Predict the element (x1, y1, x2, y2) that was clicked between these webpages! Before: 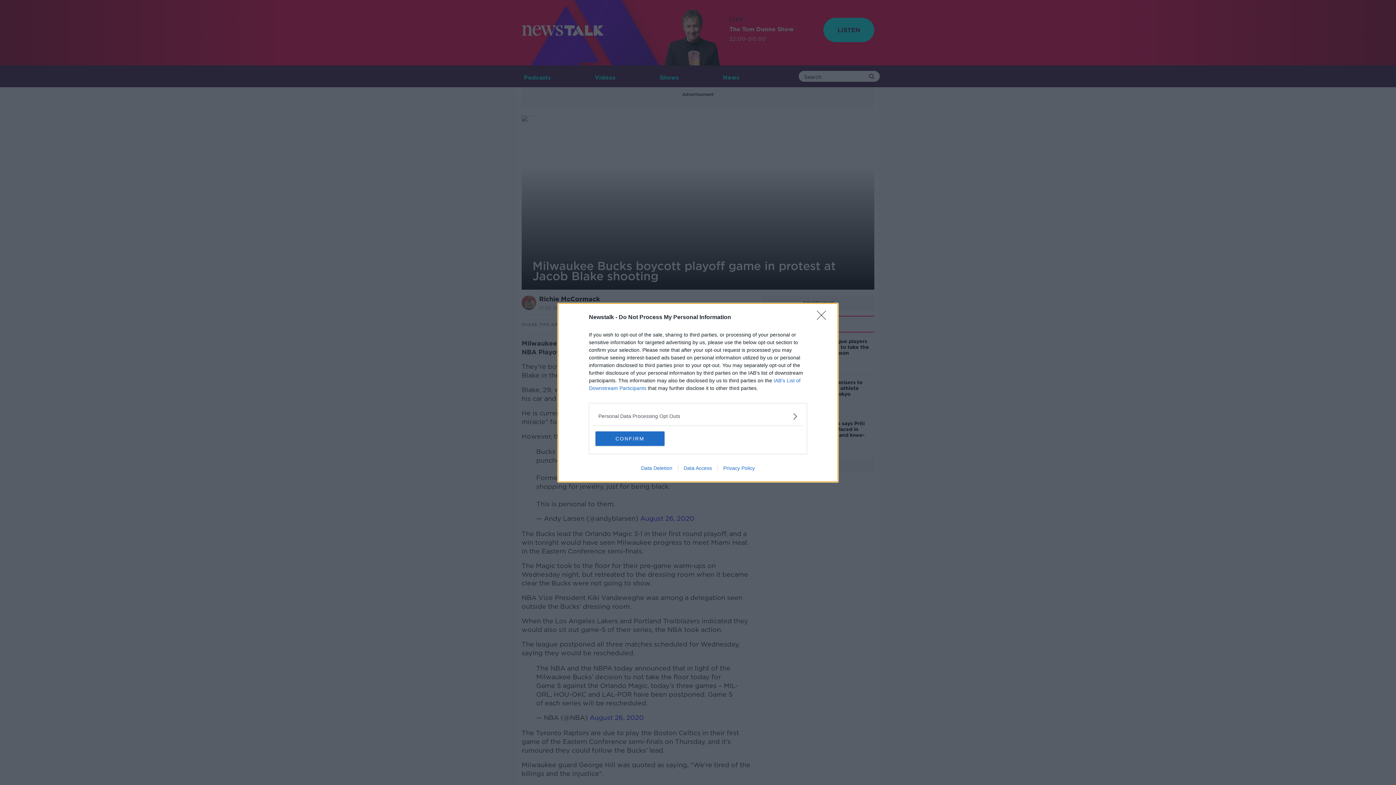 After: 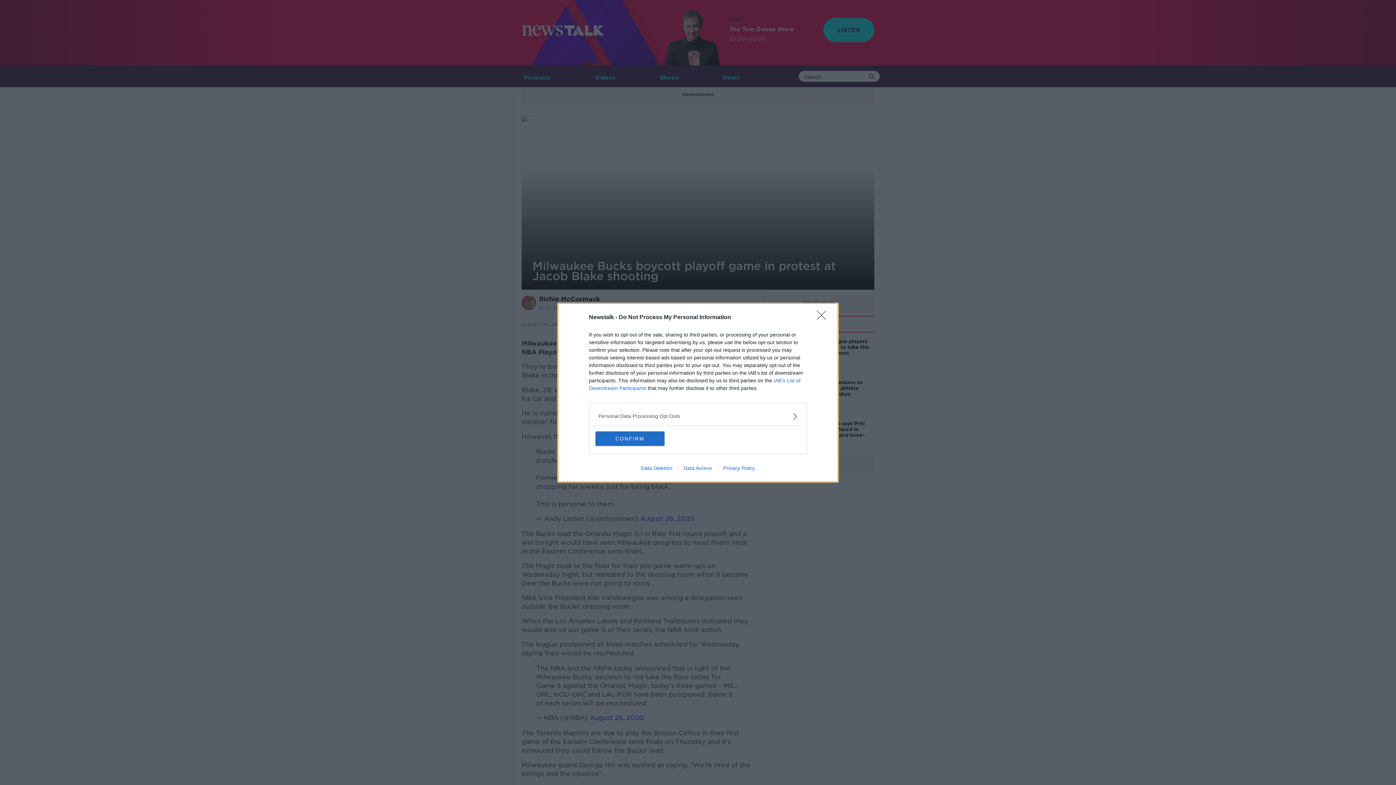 Action: bbox: (678, 465, 717, 471) label: Data Access